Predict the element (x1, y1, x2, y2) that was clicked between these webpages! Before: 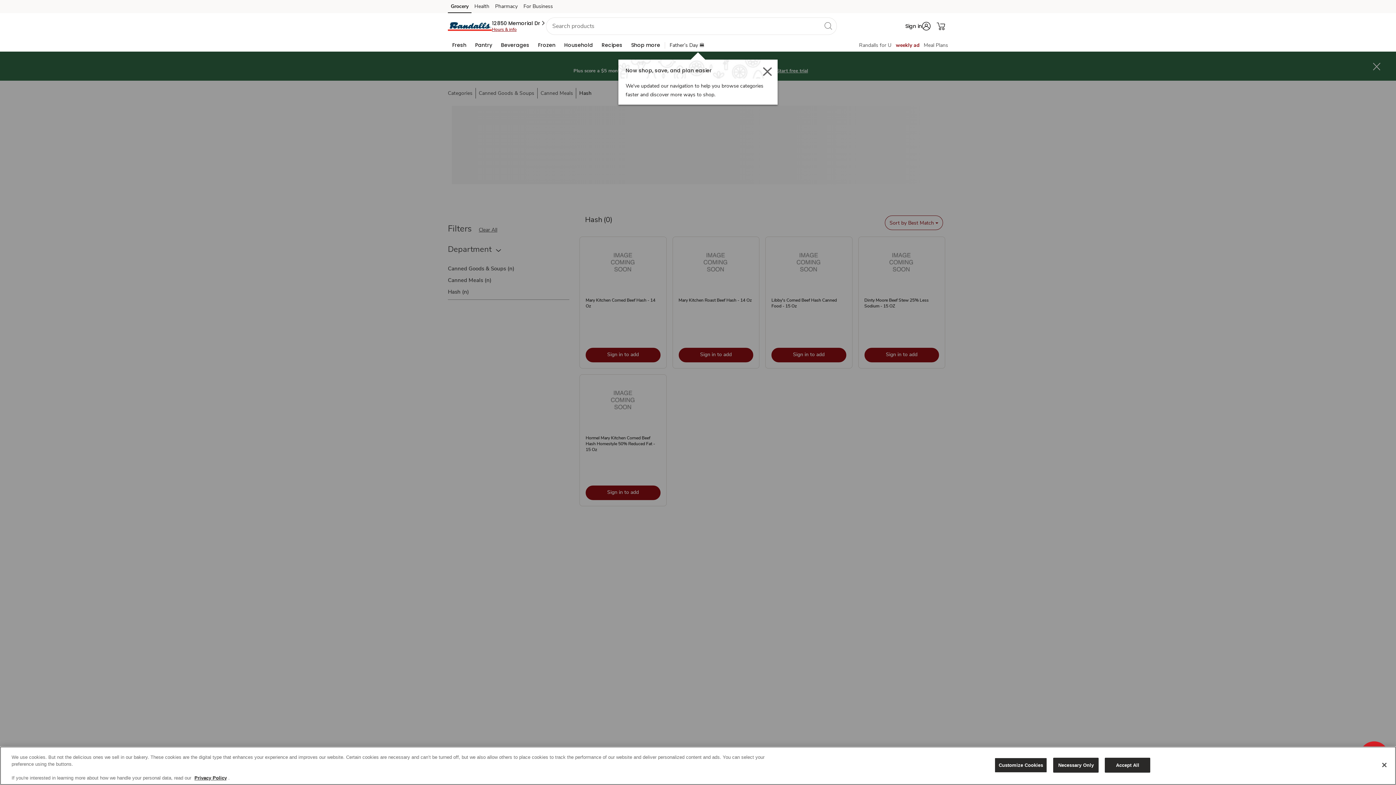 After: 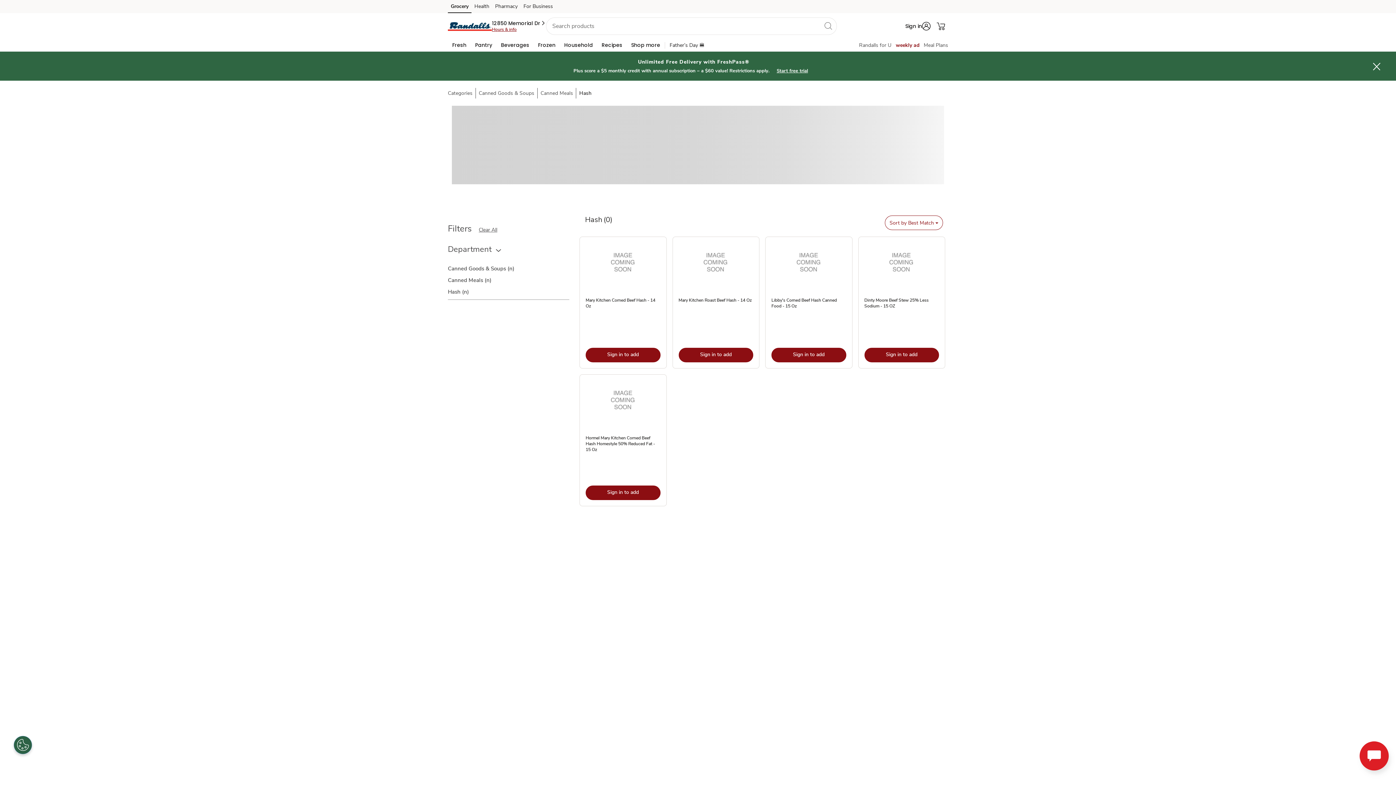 Action: bbox: (1105, 758, 1150, 773) label: Accept All